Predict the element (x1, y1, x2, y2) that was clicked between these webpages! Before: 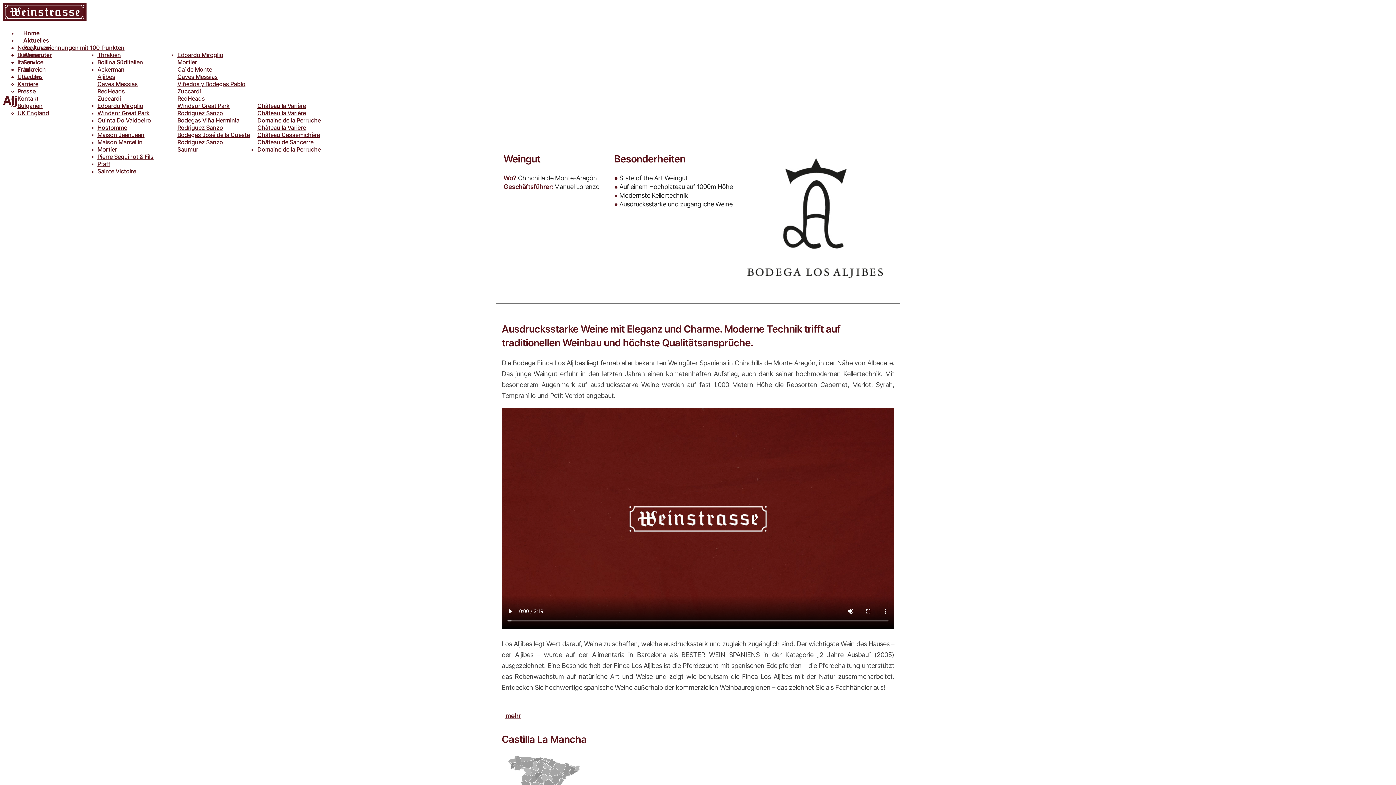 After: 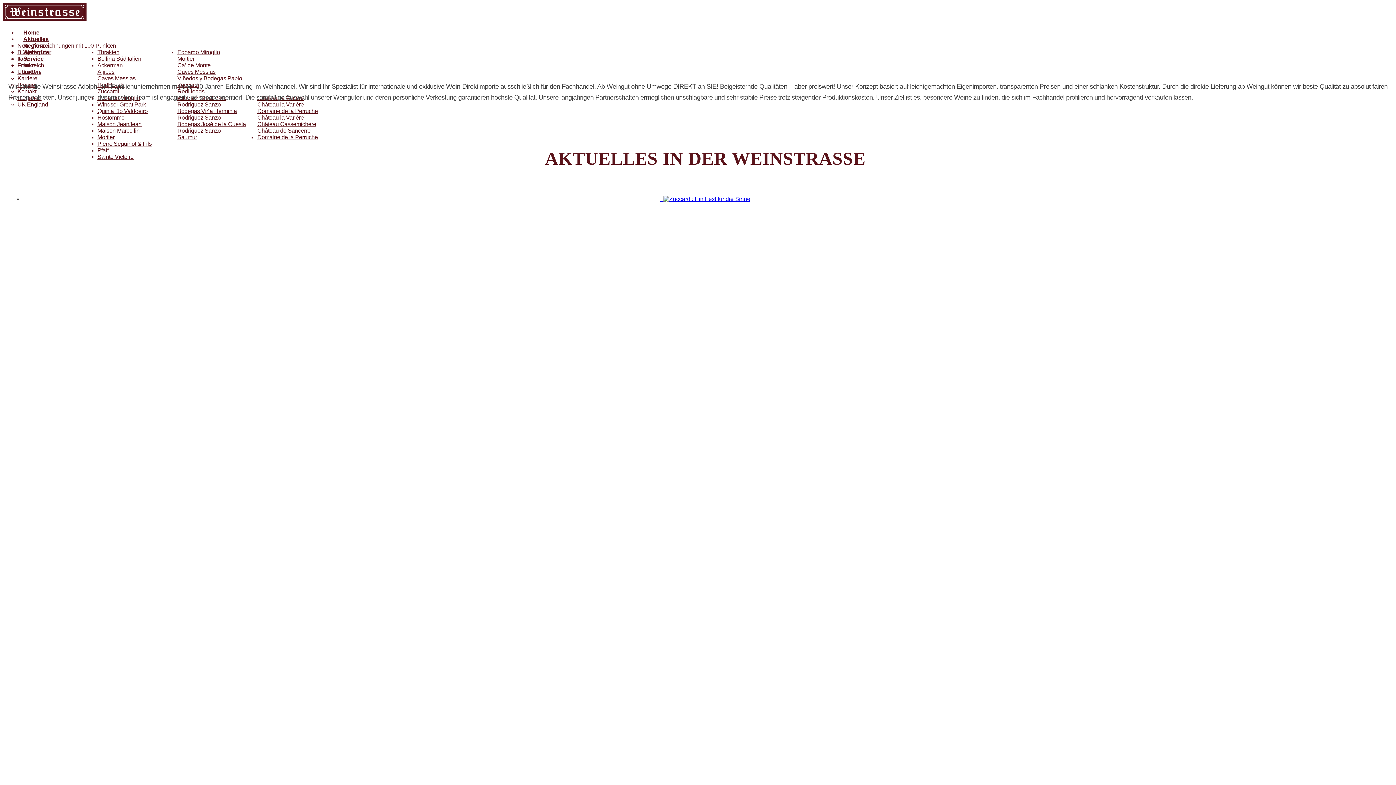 Action: label: UK England bbox: (17, 109, 49, 116)